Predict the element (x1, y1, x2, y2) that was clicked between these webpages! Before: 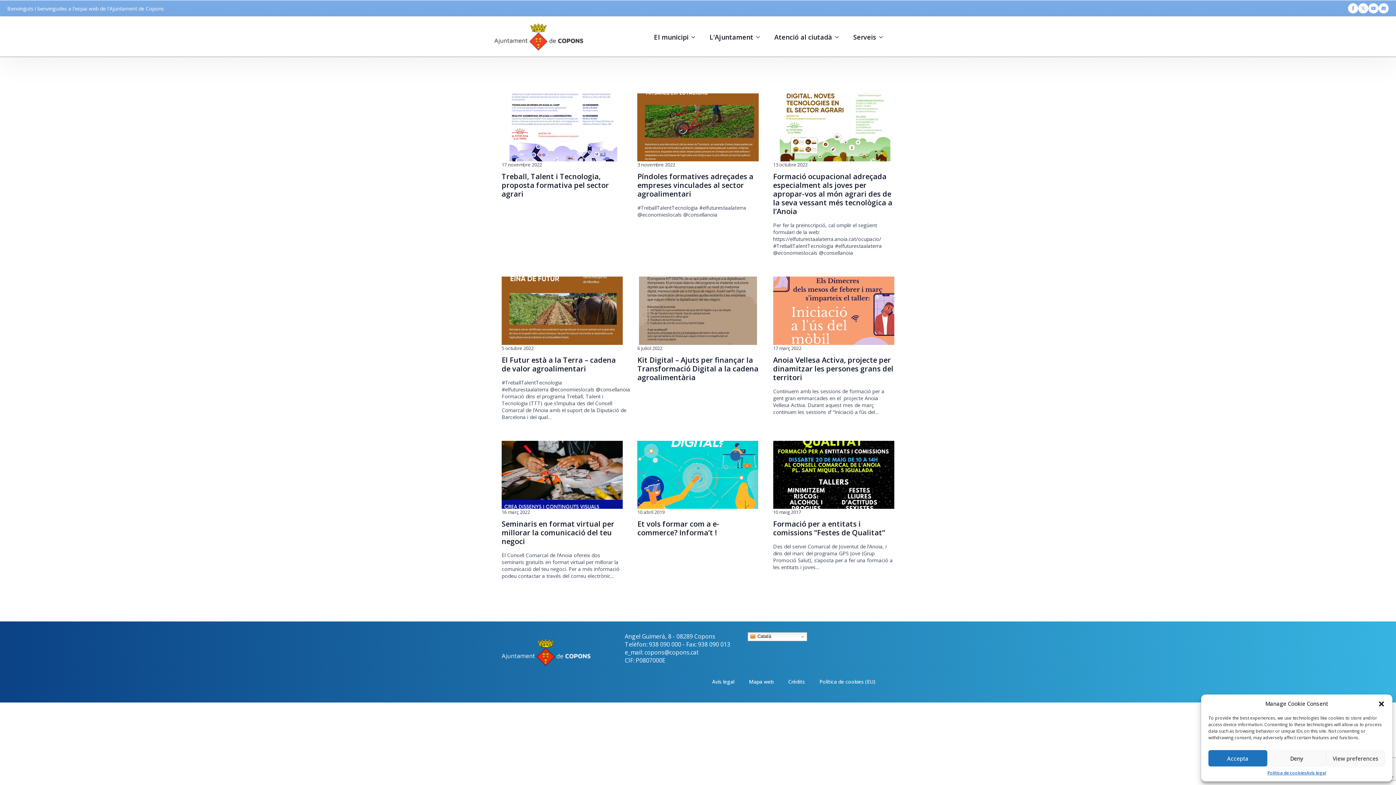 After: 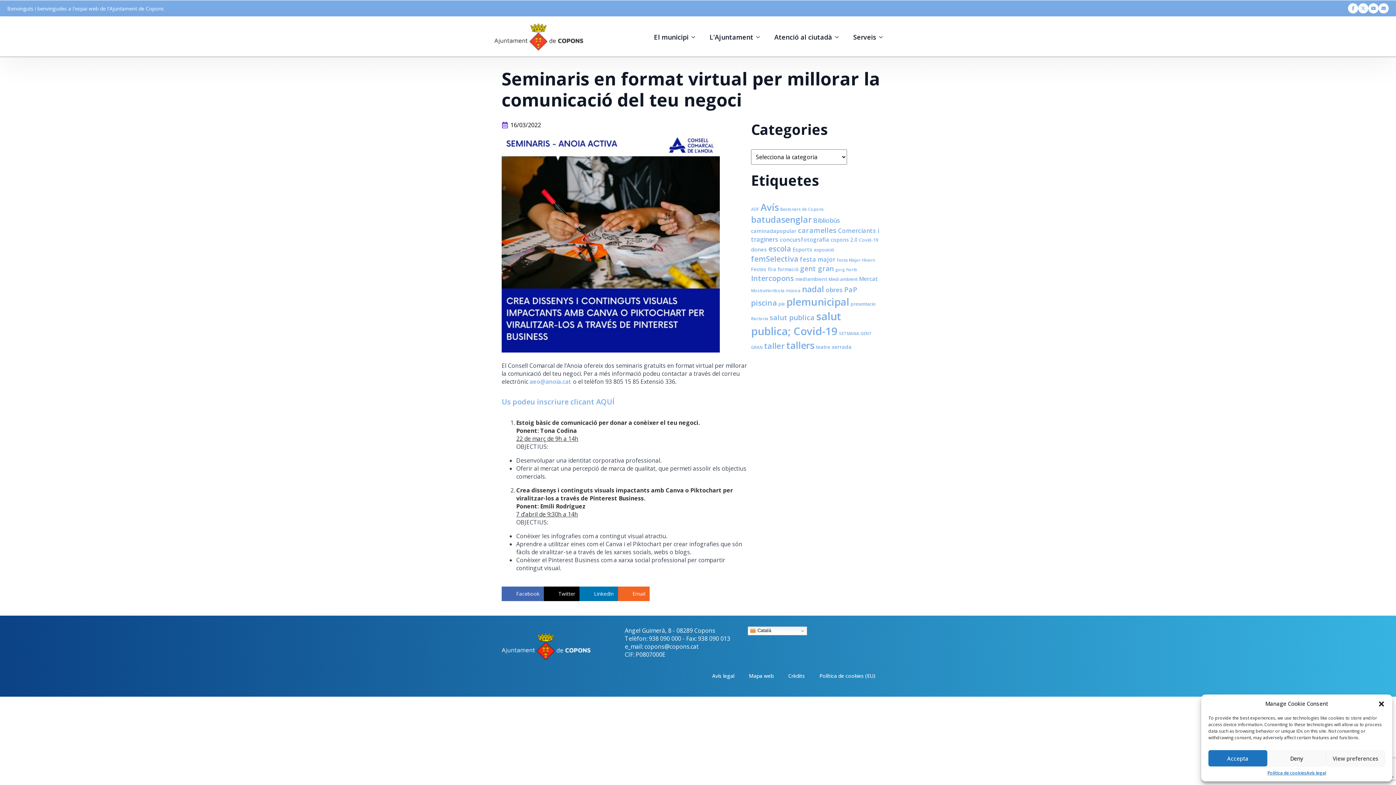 Action: label: Seminaris en format virtual per millorar la comunicació del teu negoci bbox: (501, 441, 623, 509)